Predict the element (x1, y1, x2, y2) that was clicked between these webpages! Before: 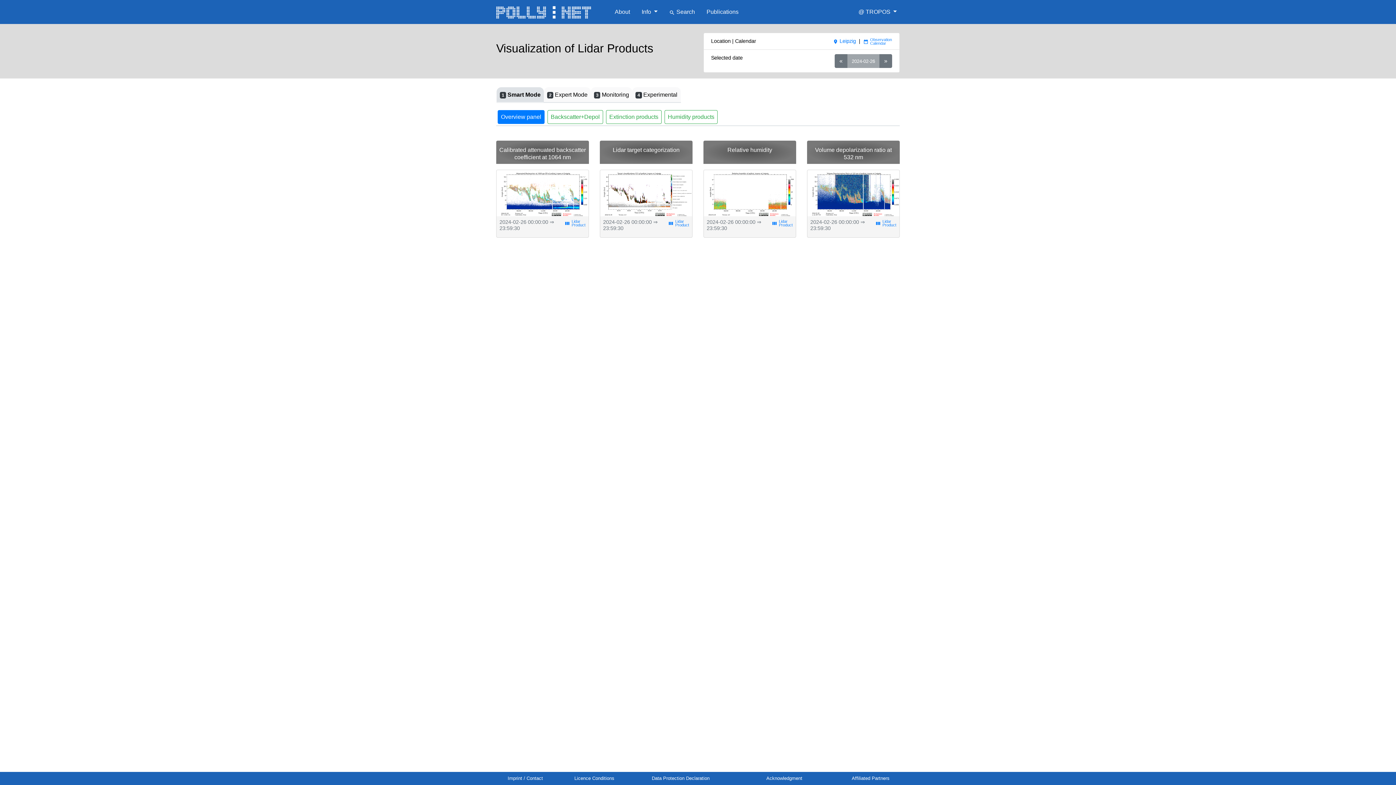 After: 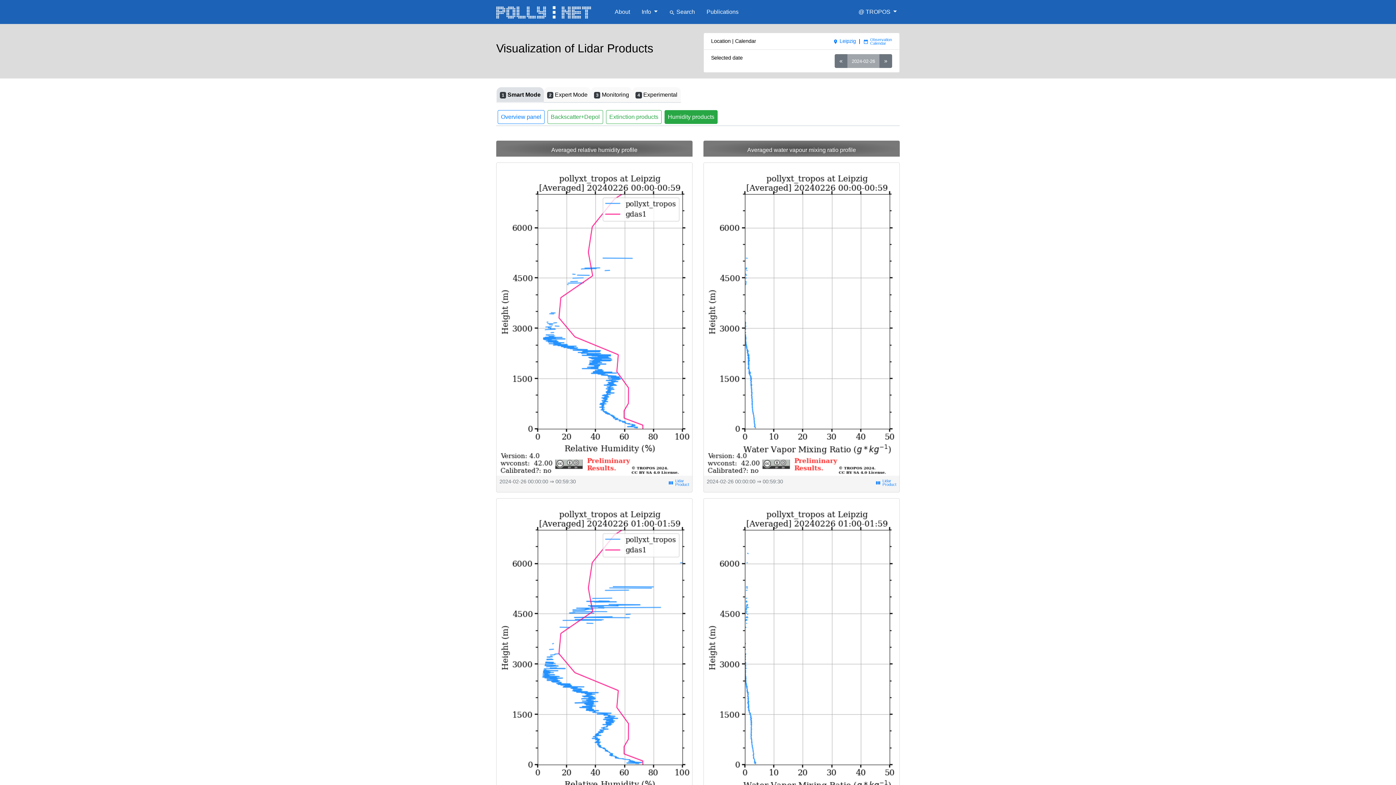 Action: label: Humidity products bbox: (664, 110, 717, 124)